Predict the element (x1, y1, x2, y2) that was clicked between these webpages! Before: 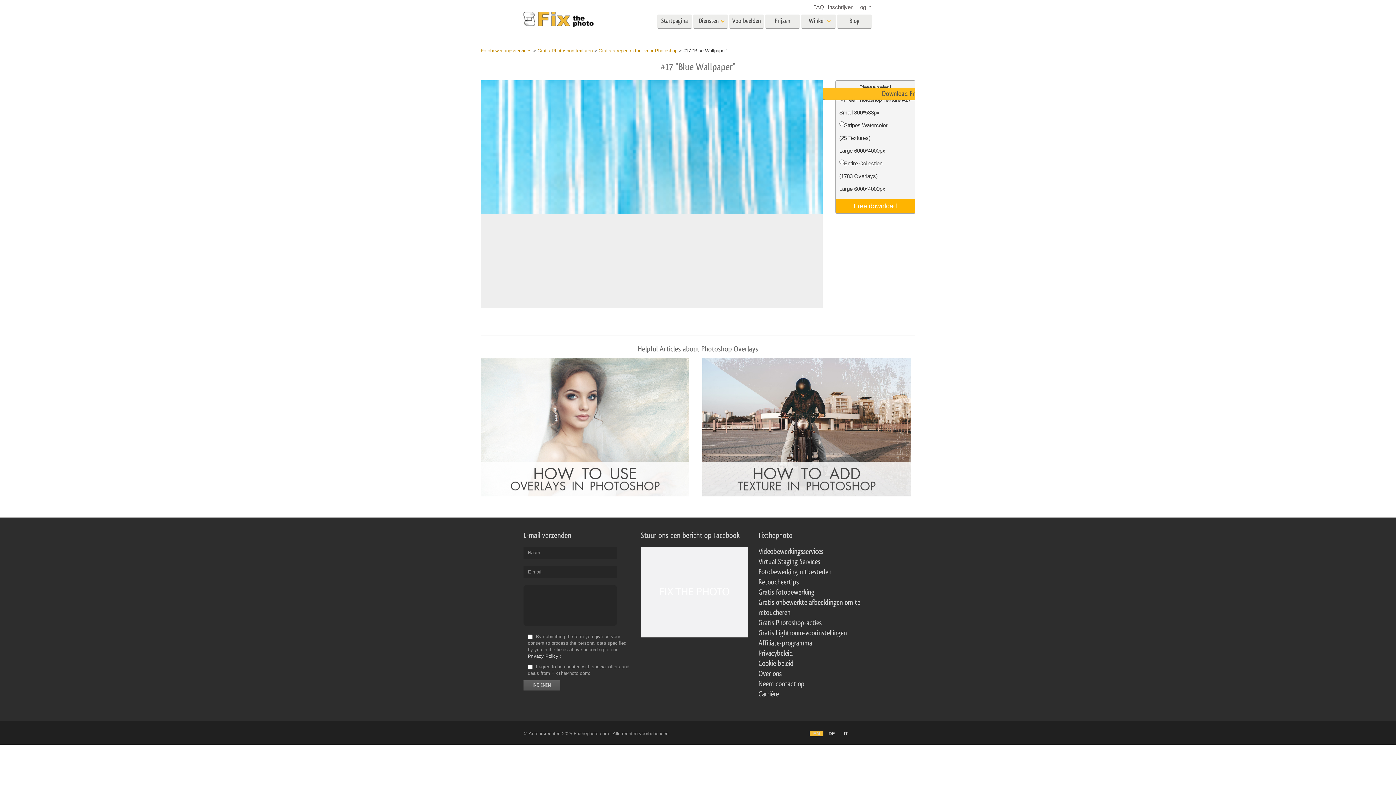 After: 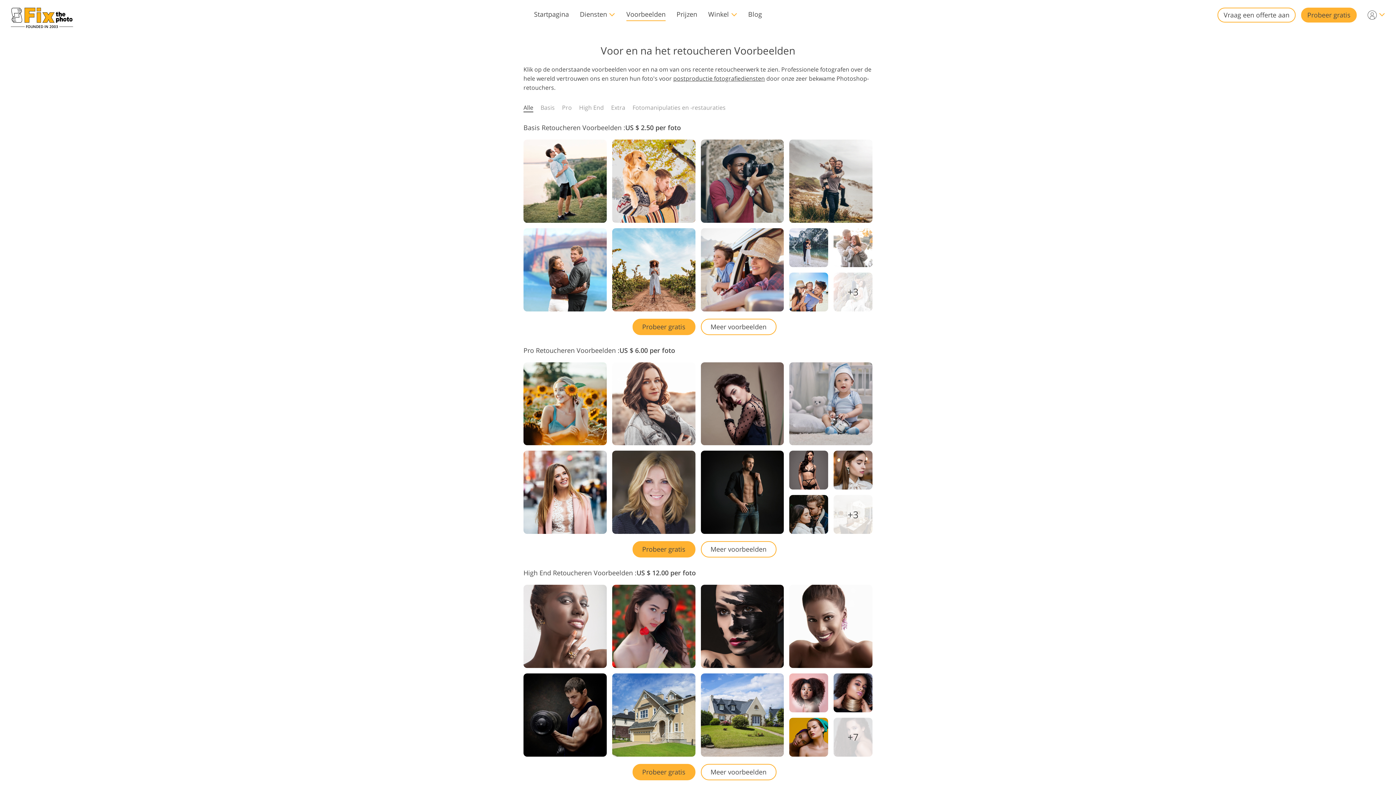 Action: label: Voorbeelden bbox: (729, 14, 764, 28)